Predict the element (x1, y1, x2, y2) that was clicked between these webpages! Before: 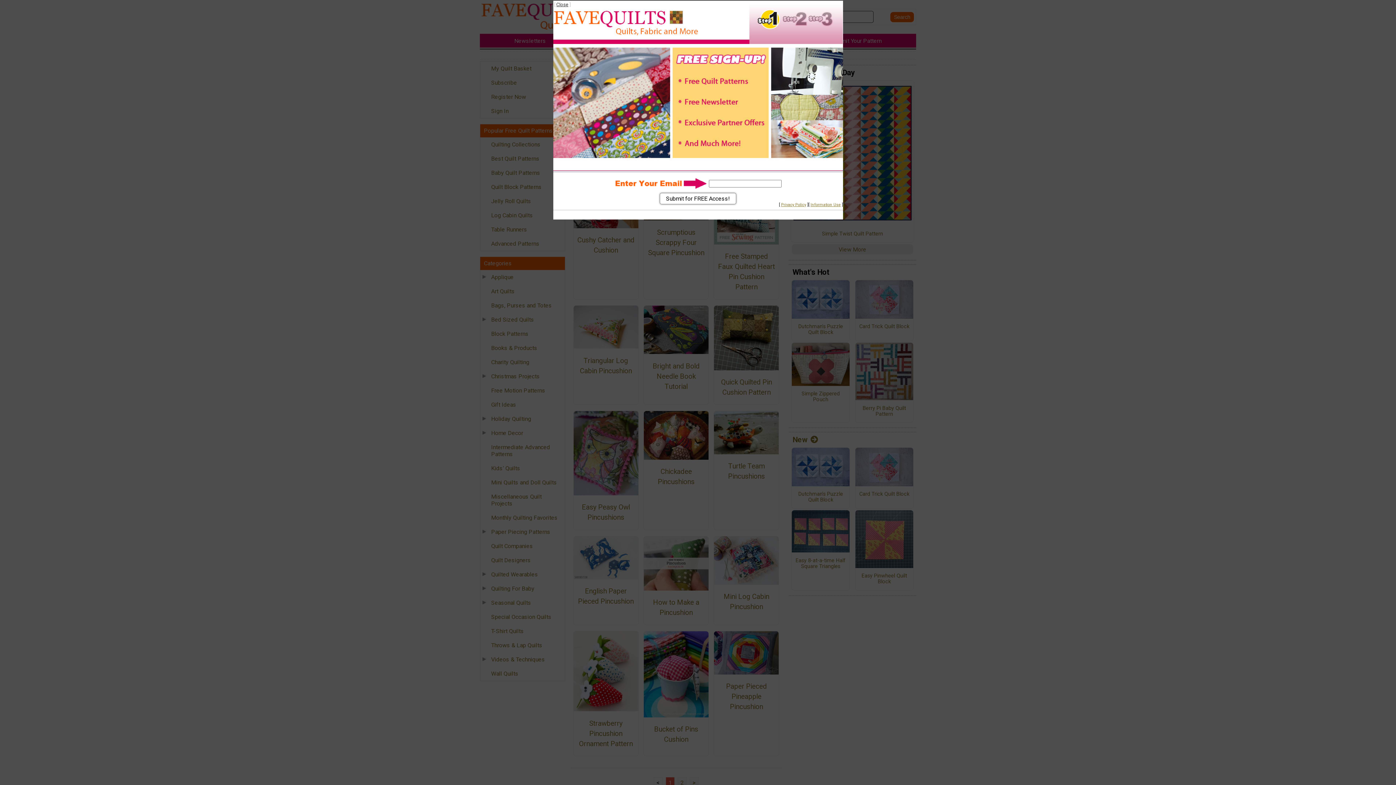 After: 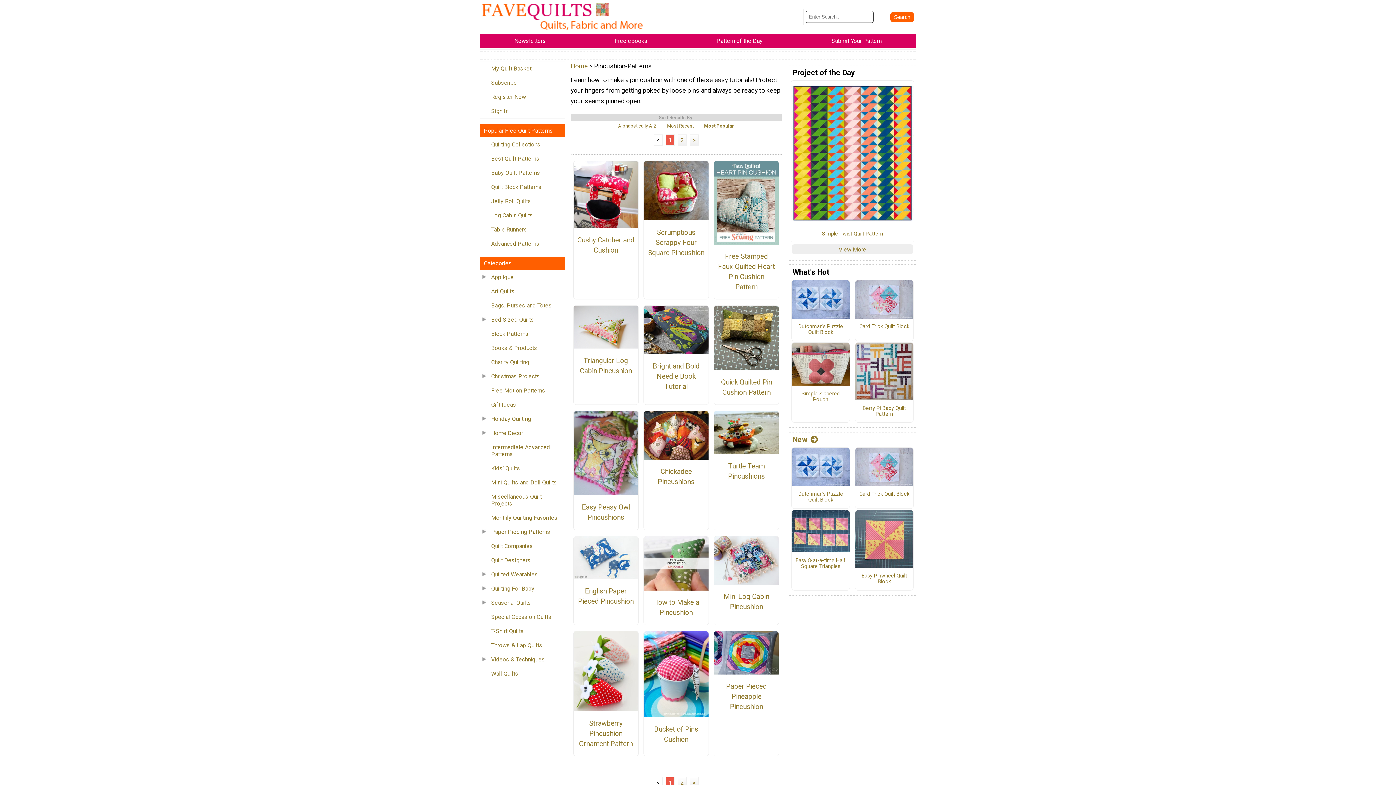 Action: label: Close bbox: (556, 1, 568, 7)